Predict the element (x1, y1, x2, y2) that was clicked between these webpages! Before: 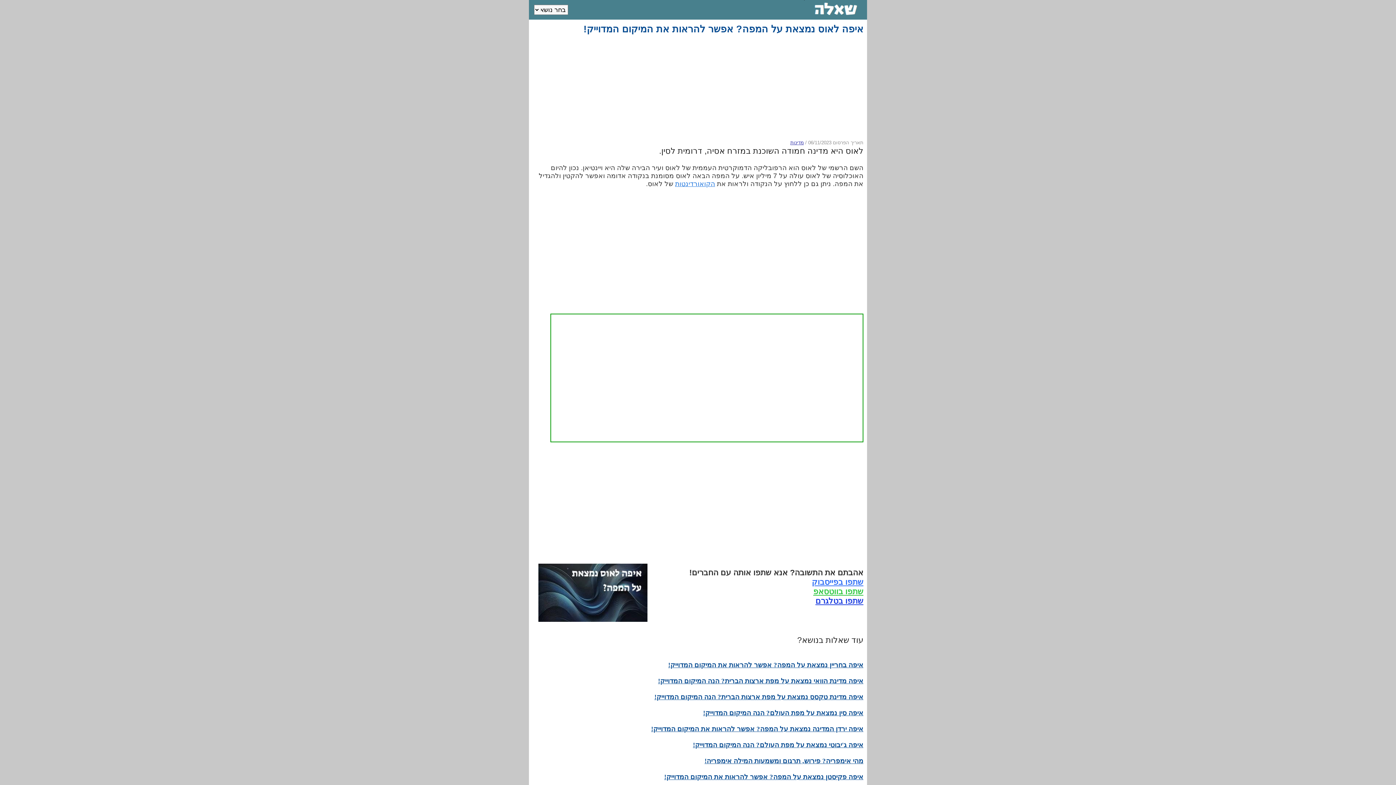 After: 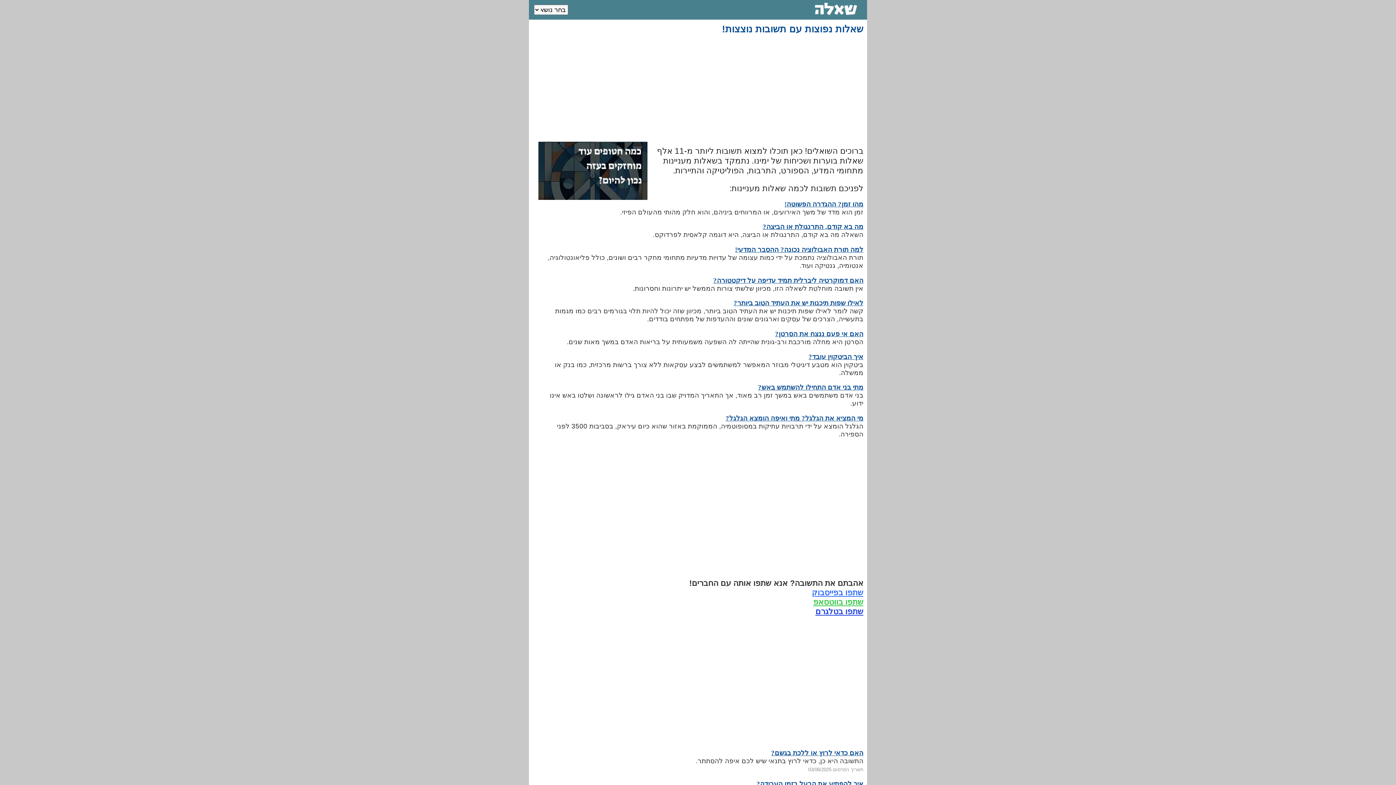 Action: bbox: (804, 14, 865, 20)